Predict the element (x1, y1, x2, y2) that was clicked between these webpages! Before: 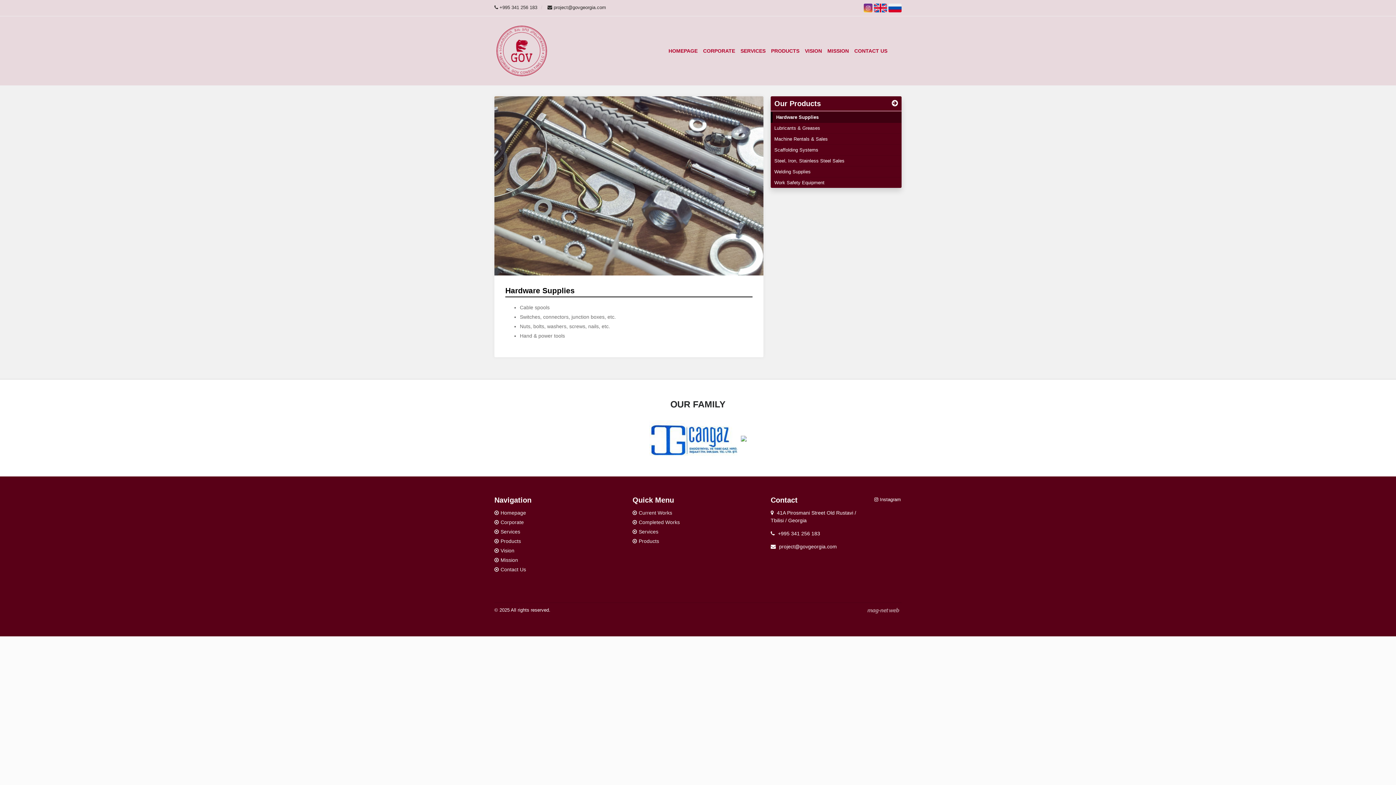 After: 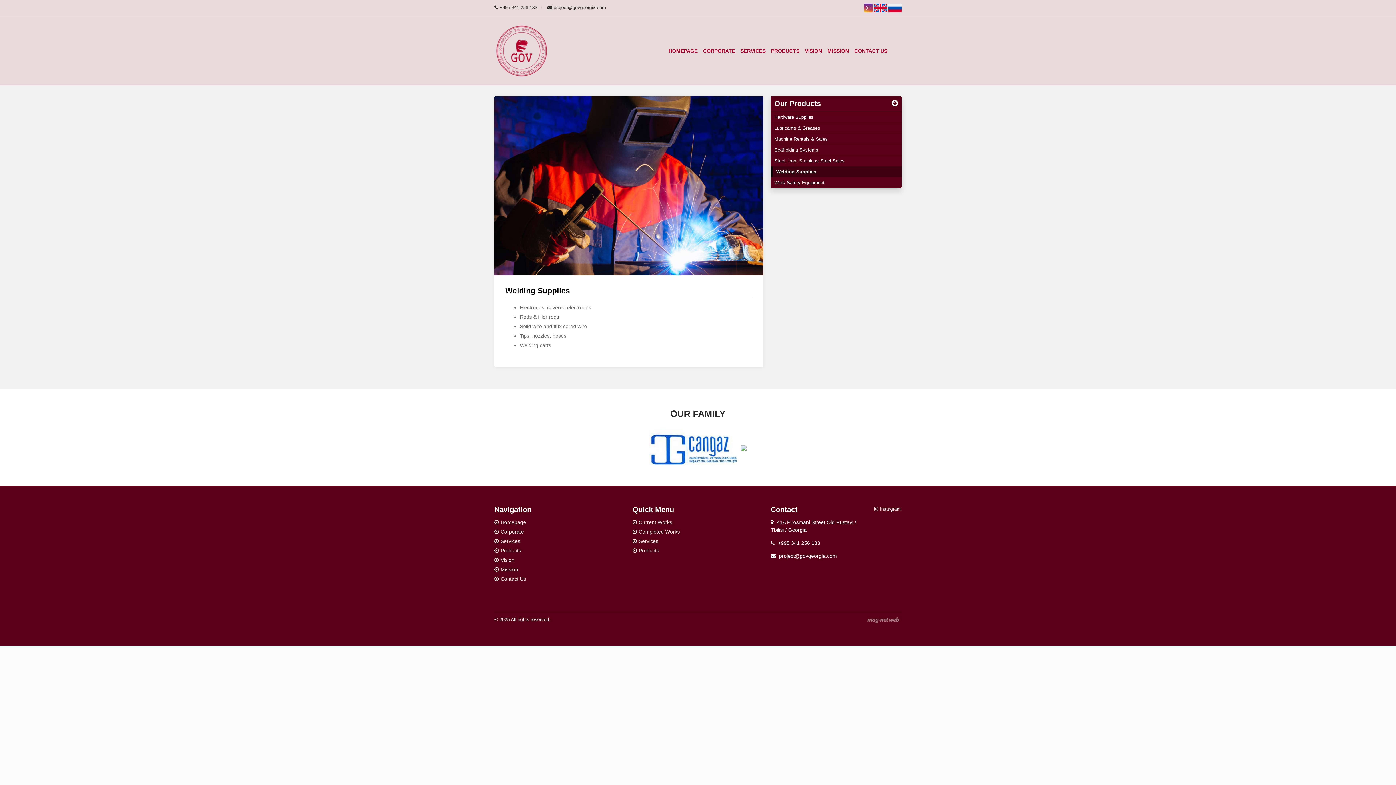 Action: label: Welding Supplies bbox: (770, 166, 901, 177)